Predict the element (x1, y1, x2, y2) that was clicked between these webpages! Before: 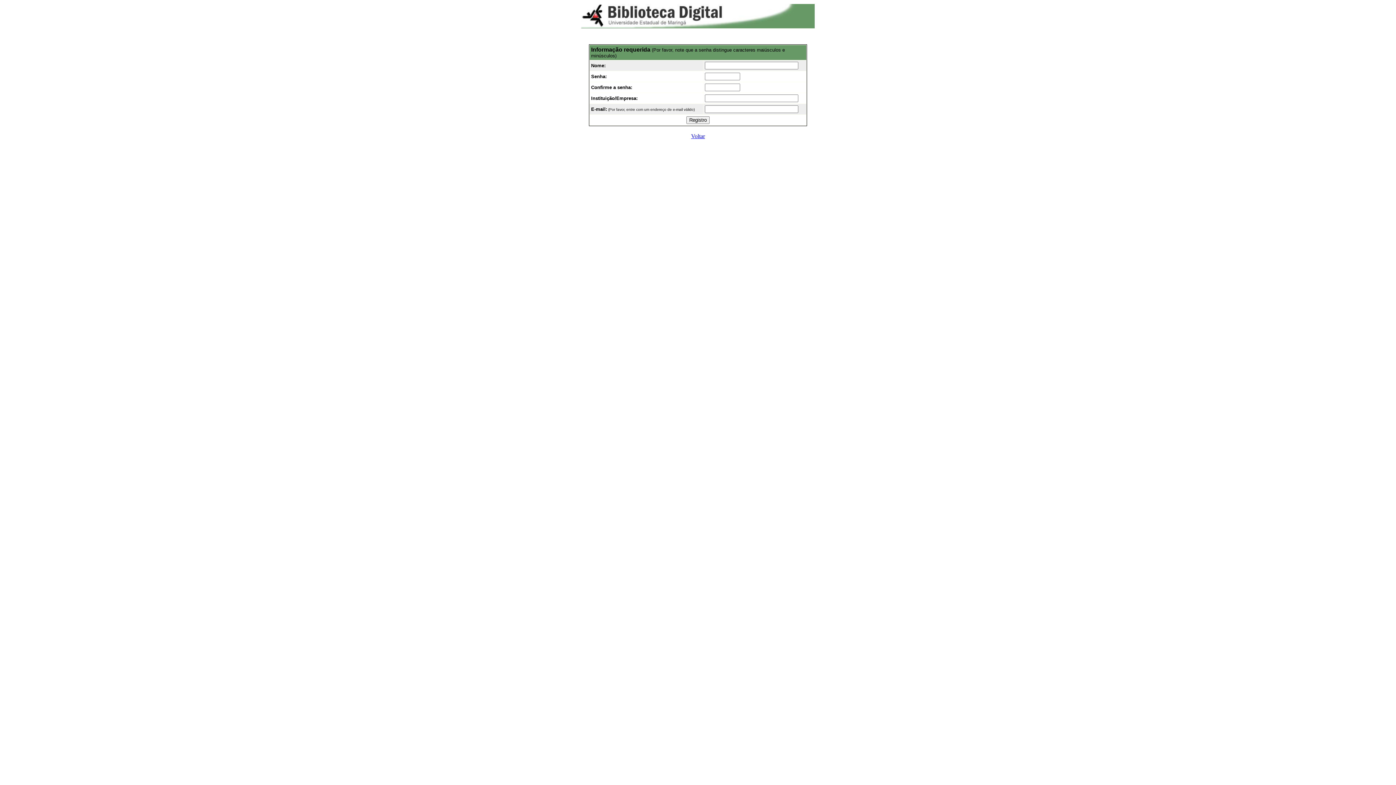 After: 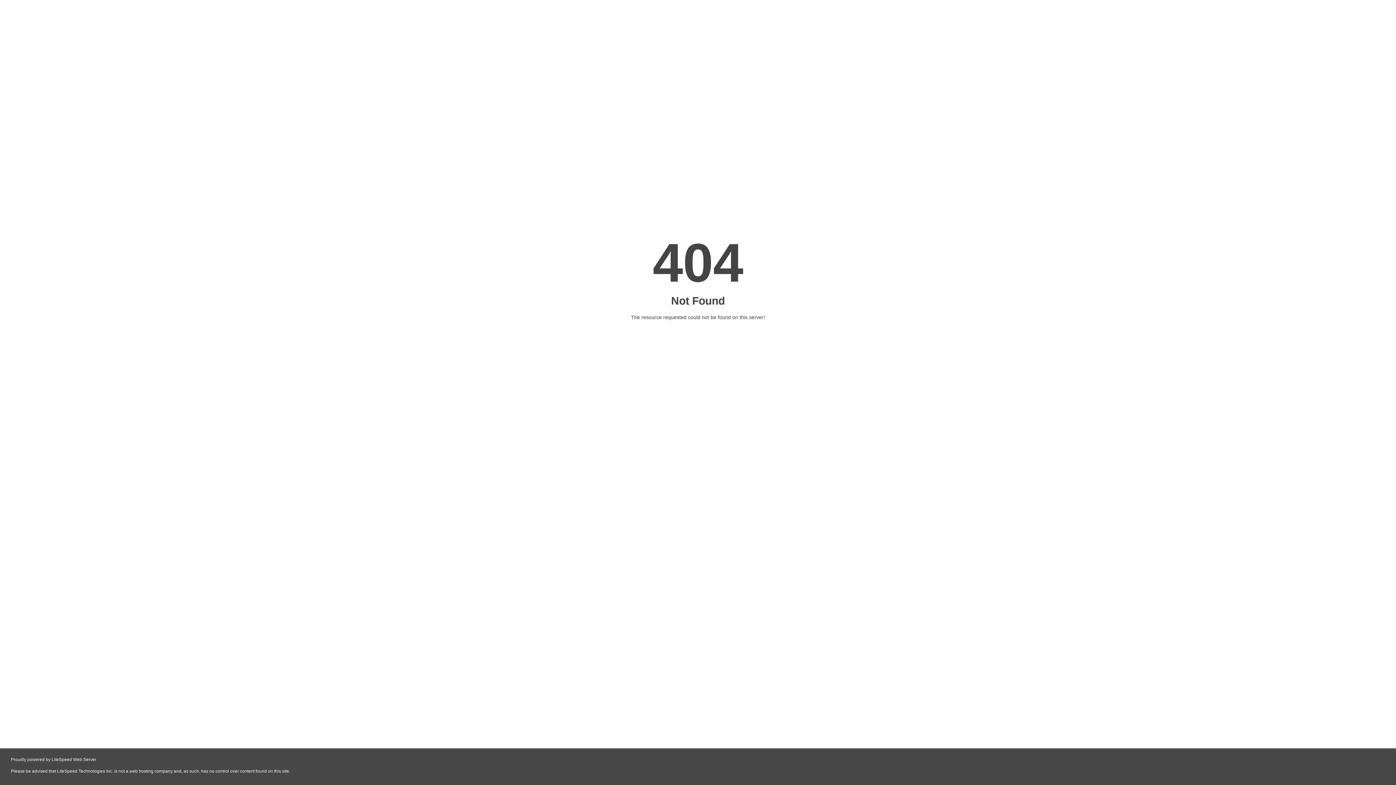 Action: bbox: (691, 133, 705, 139) label: Voltar